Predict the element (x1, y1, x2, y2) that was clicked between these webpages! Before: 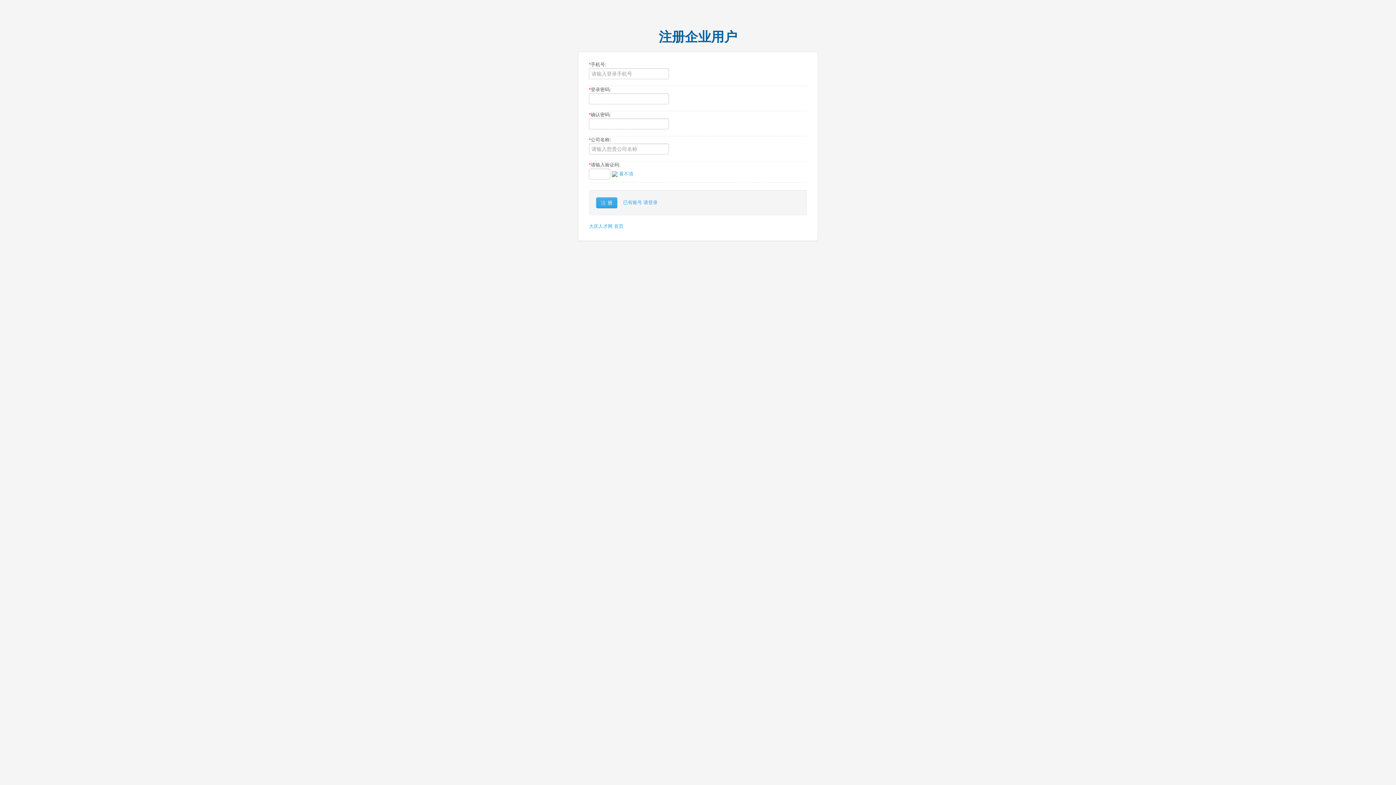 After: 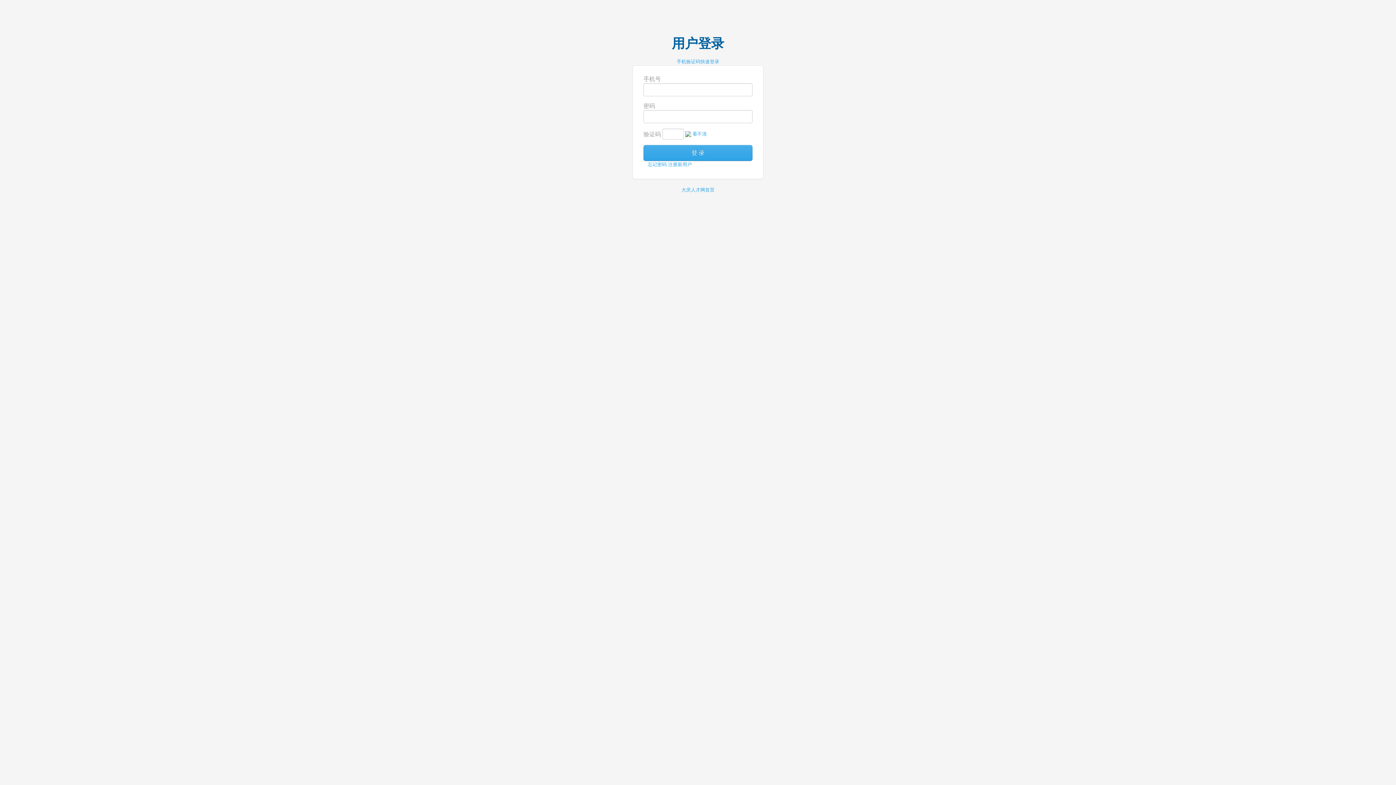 Action: label: 已有账号 请登录 bbox: (623, 199, 657, 205)